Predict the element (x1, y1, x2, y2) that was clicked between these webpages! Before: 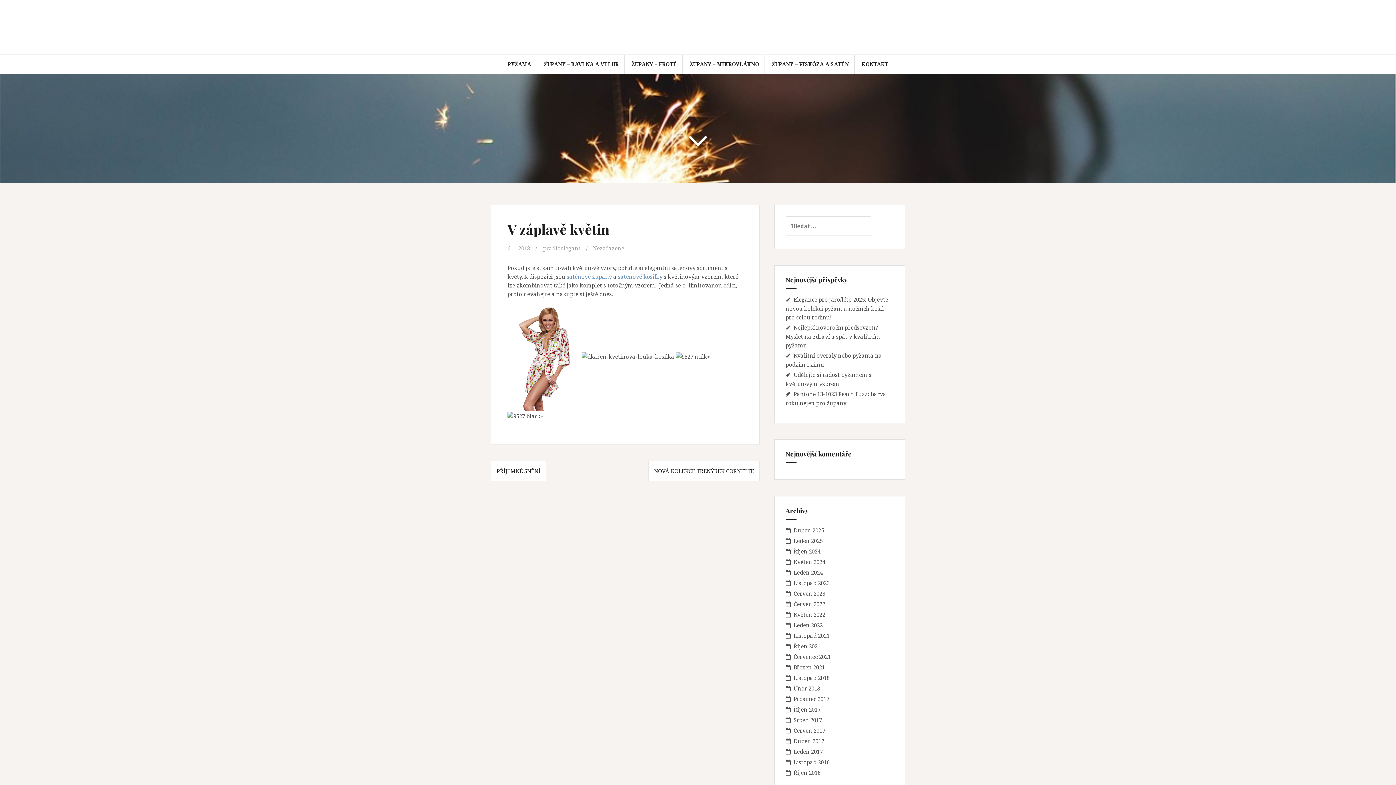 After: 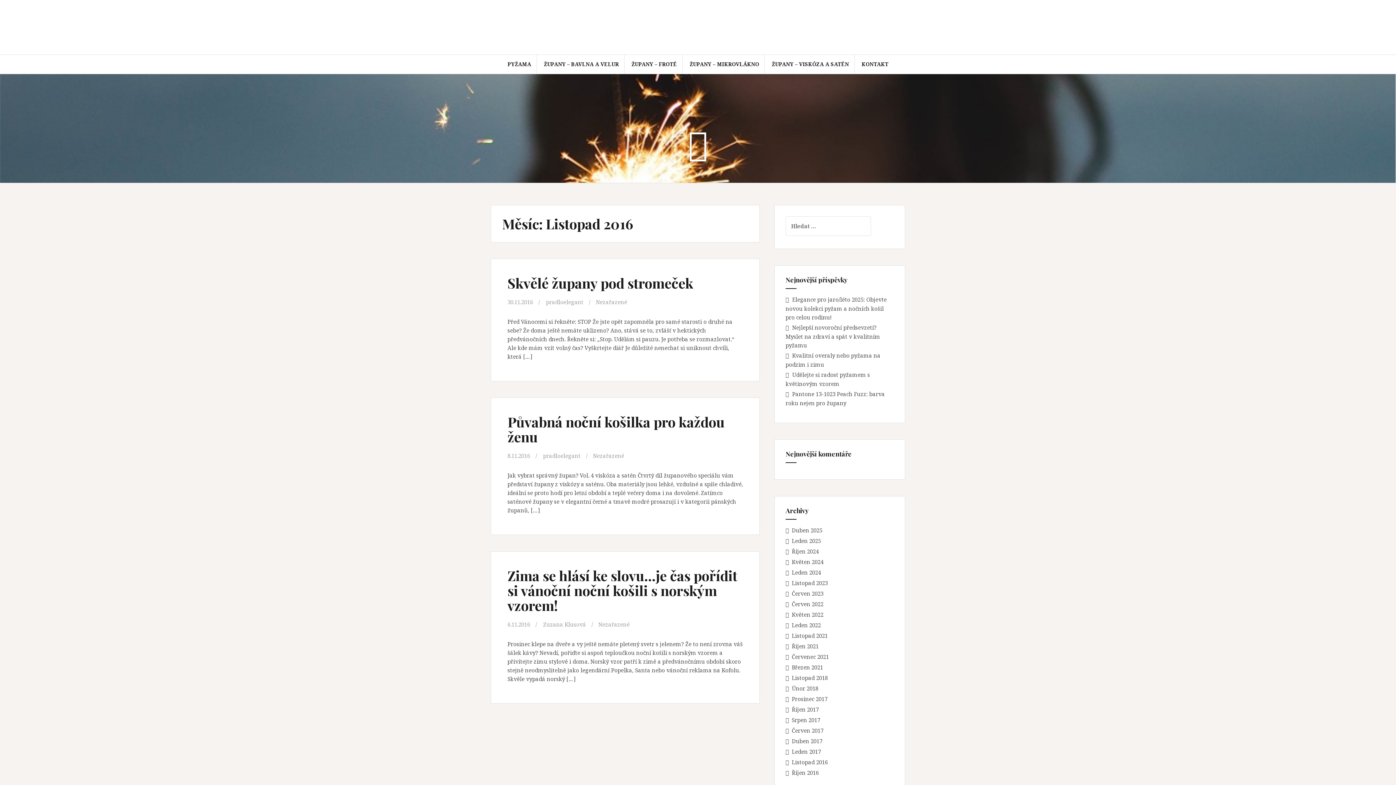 Action: label: Listopad 2016 bbox: (793, 758, 829, 766)